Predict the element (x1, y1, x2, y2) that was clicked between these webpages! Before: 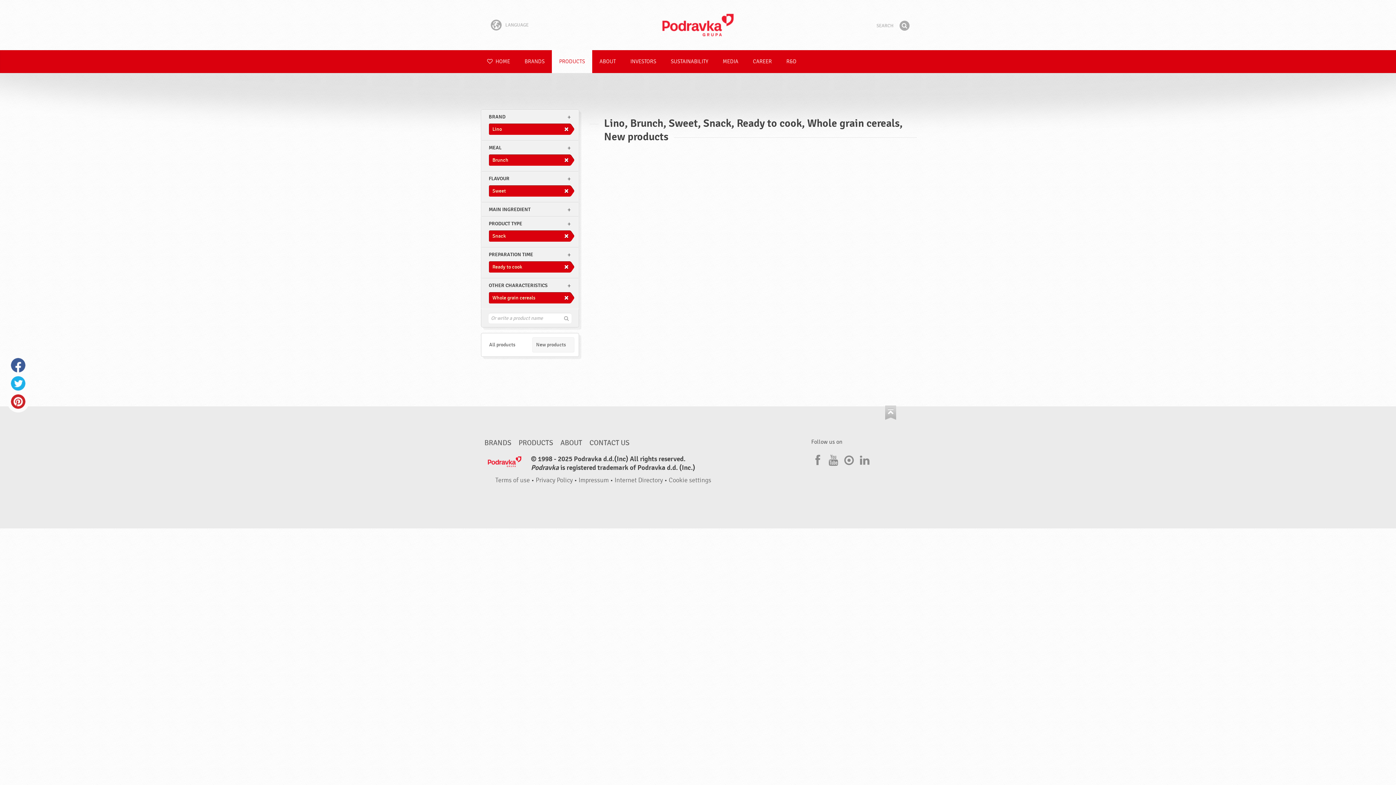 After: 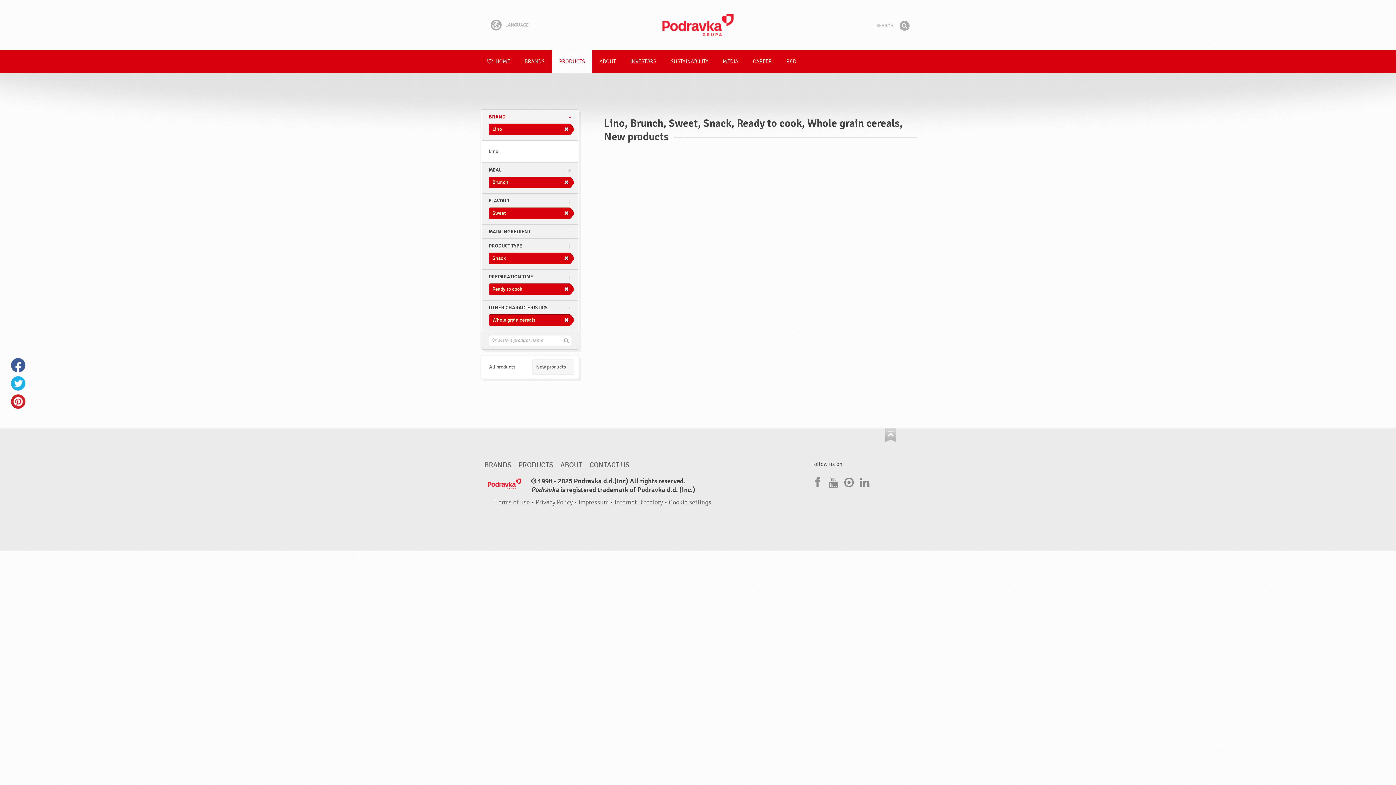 Action: bbox: (481, 110, 578, 123) label: BRAND